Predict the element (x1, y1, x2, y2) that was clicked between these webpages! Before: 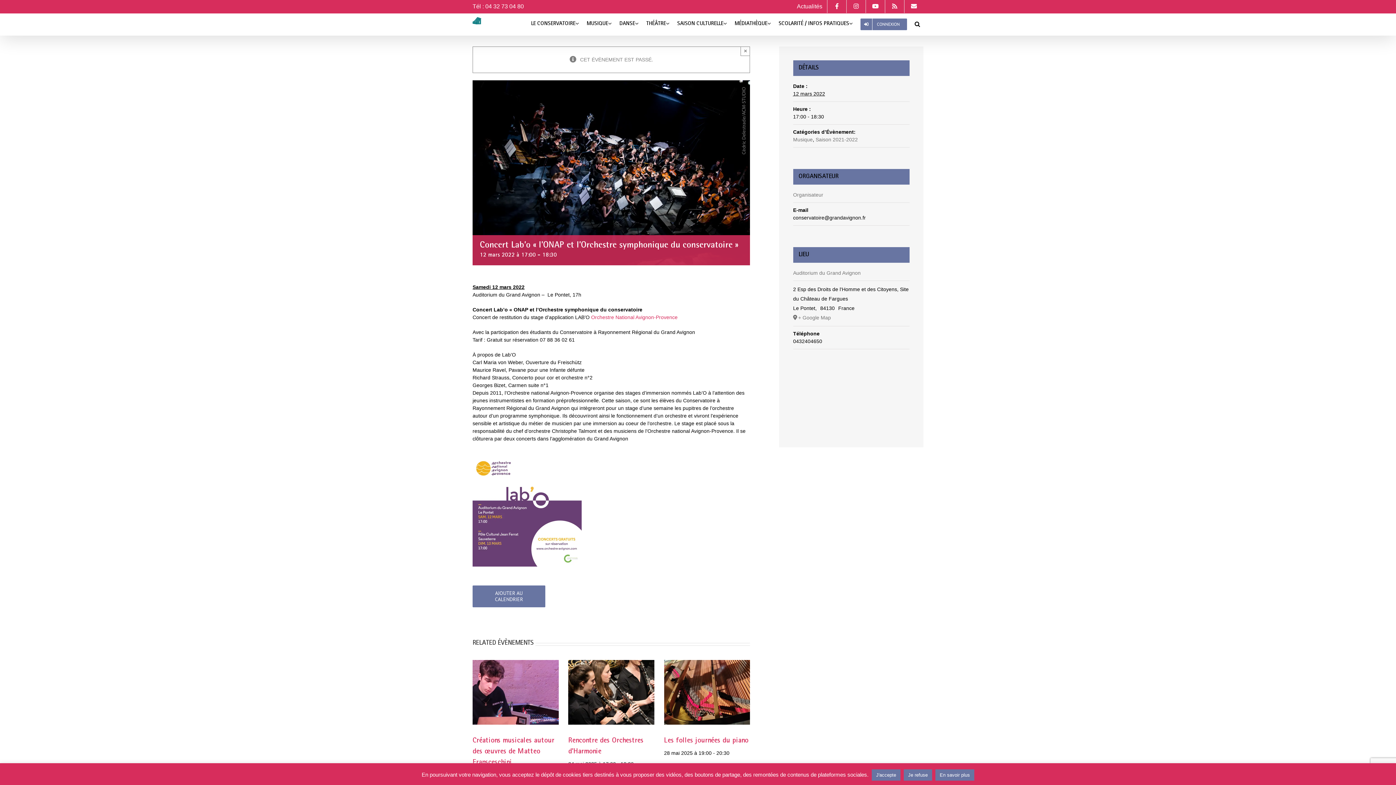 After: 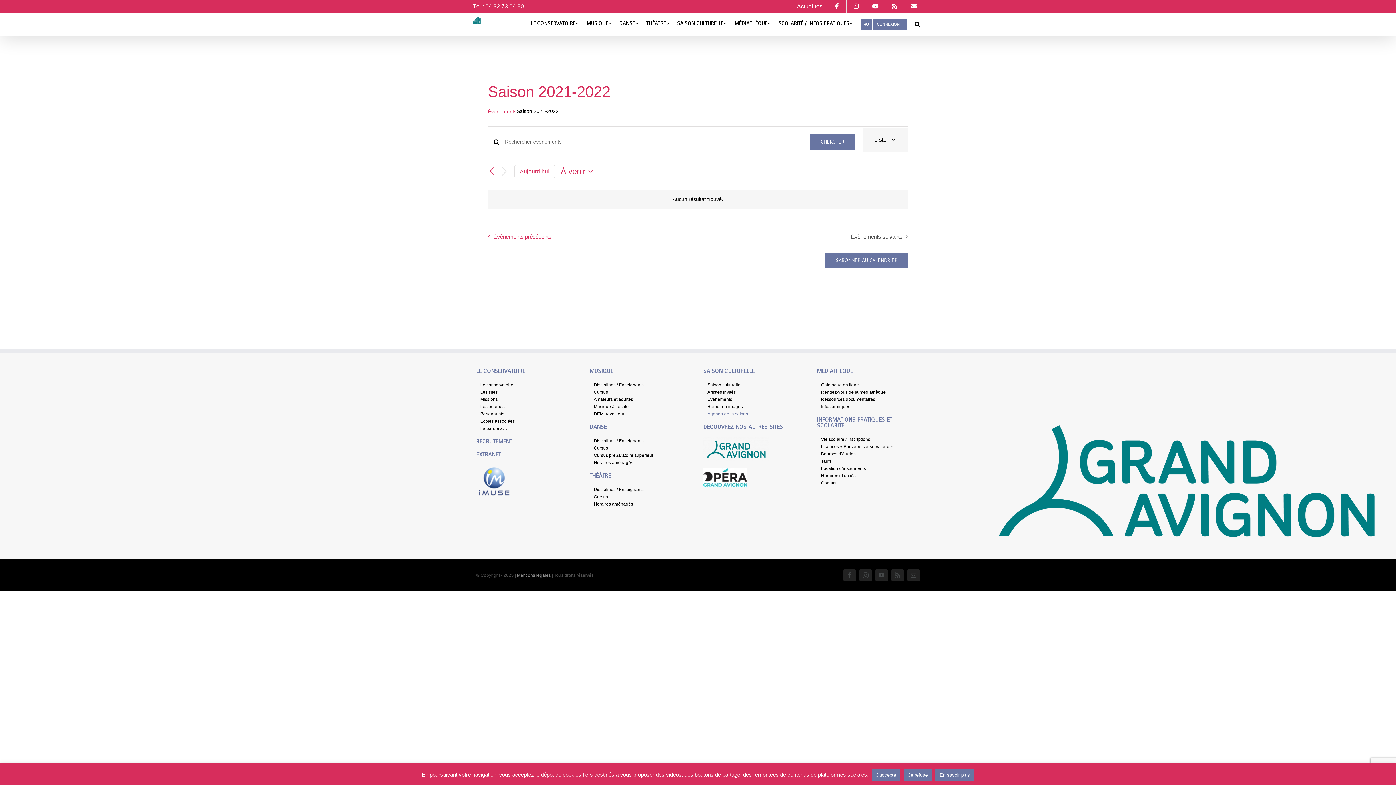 Action: label: Saison 2021-2022 bbox: (815, 136, 858, 142)